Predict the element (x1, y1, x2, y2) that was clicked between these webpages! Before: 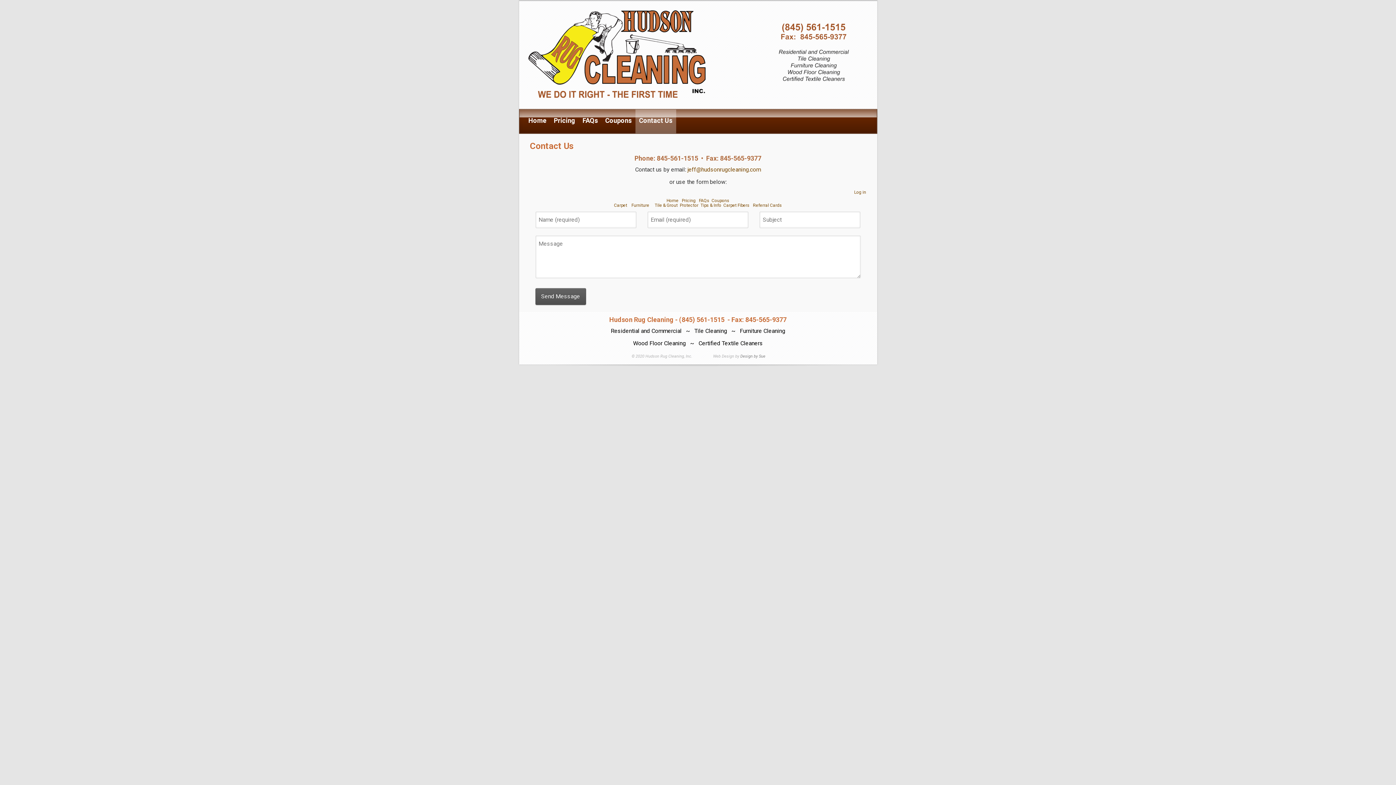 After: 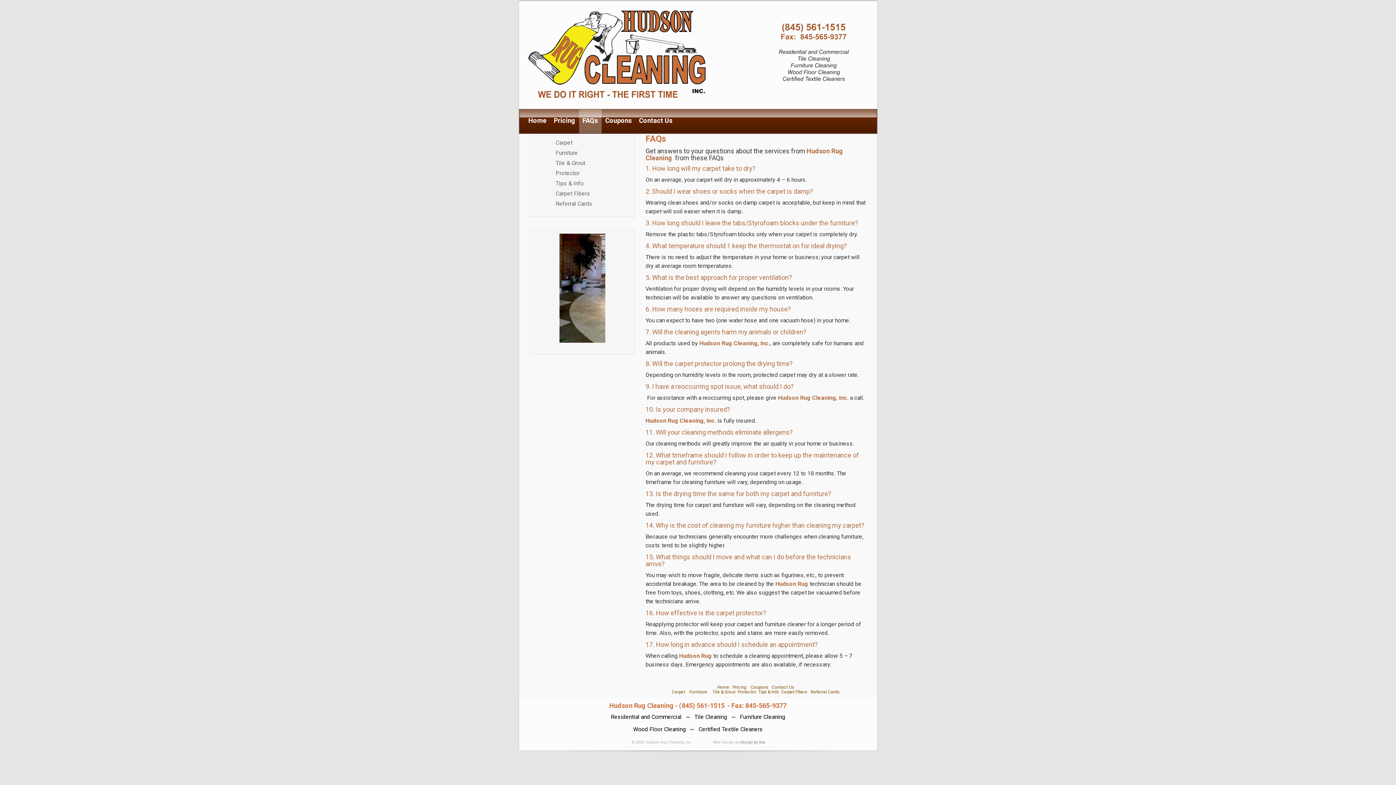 Action: label: FAQs bbox: (579, 109, 601, 133)